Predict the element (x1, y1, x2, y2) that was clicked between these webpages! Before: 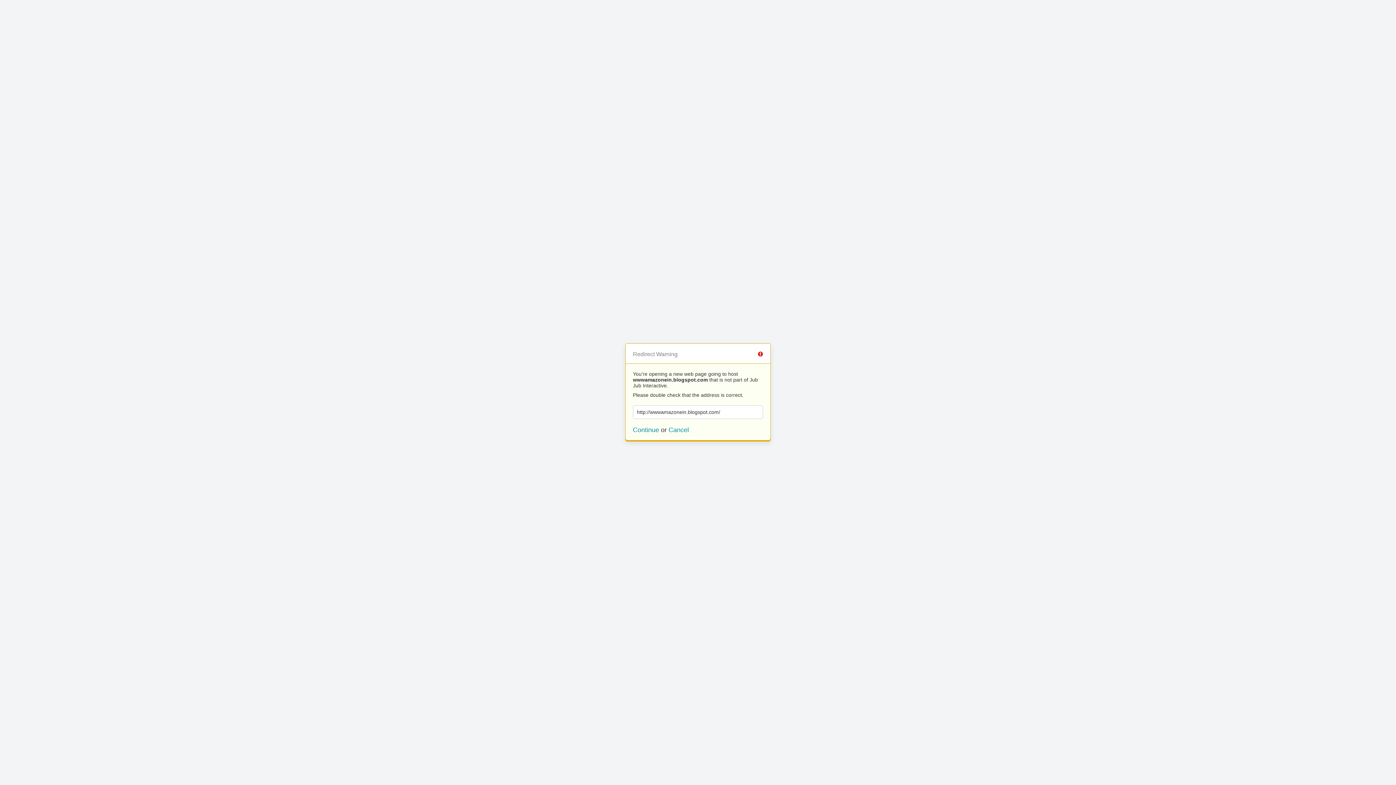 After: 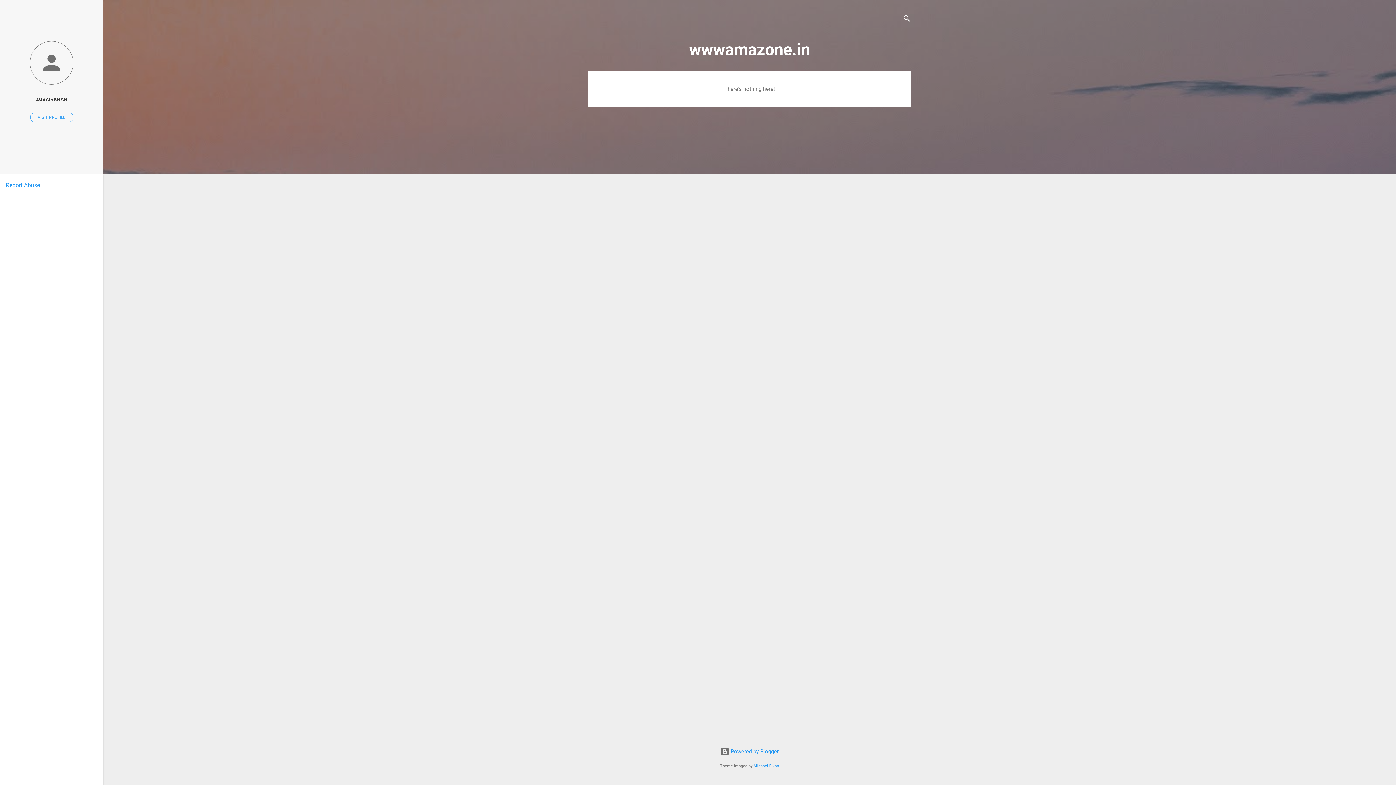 Action: bbox: (633, 426, 659, 433) label: Continue